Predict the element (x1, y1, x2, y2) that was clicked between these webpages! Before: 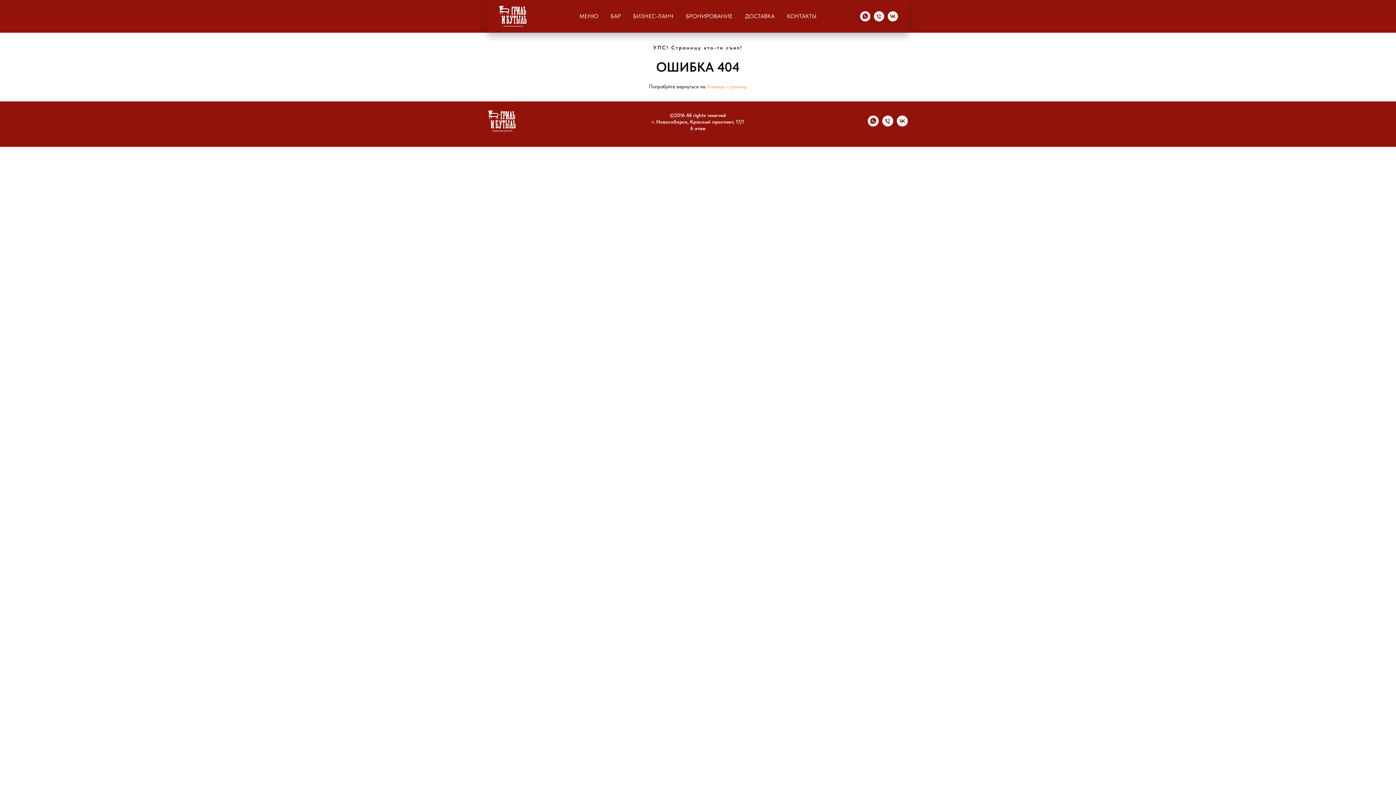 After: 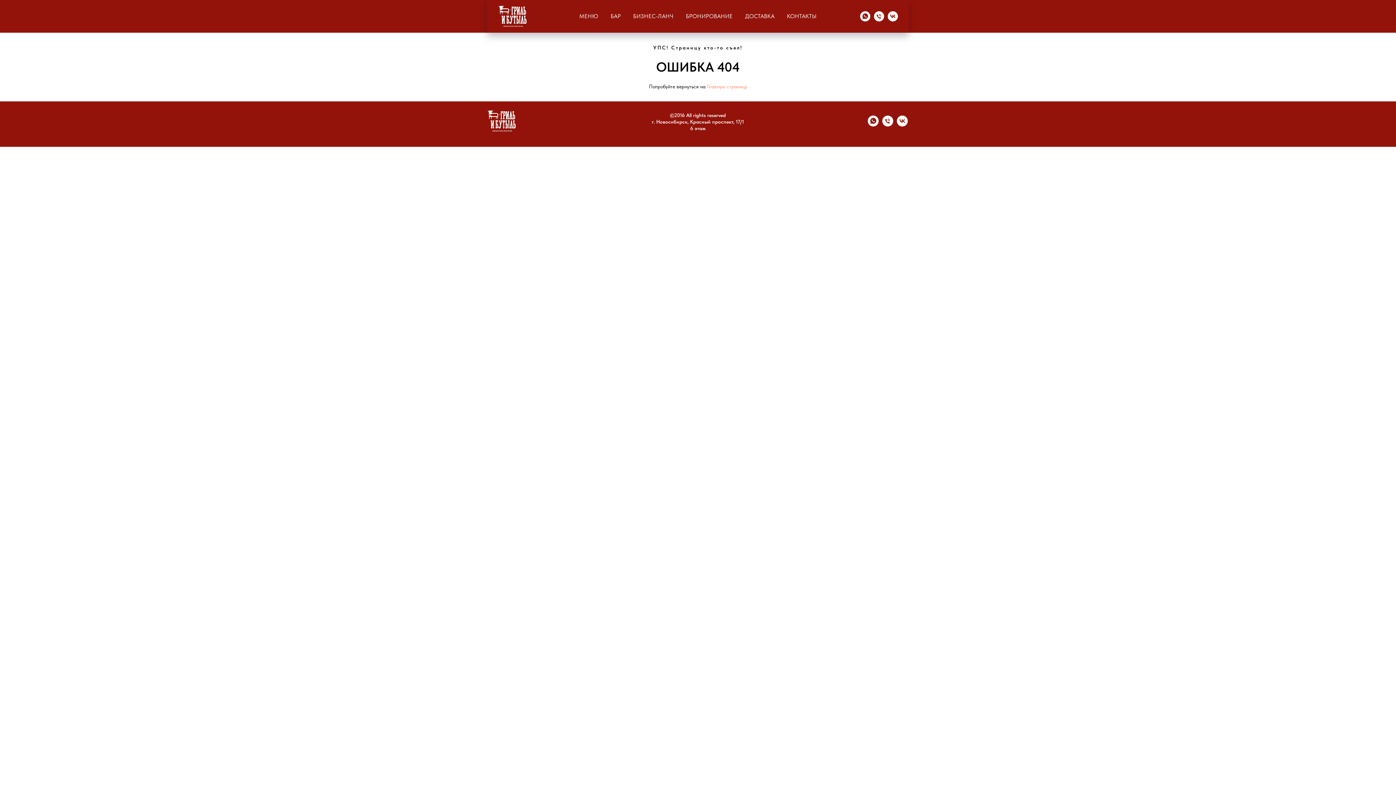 Action: bbox: (745, 12, 774, 19) label: ДОСТАВКА